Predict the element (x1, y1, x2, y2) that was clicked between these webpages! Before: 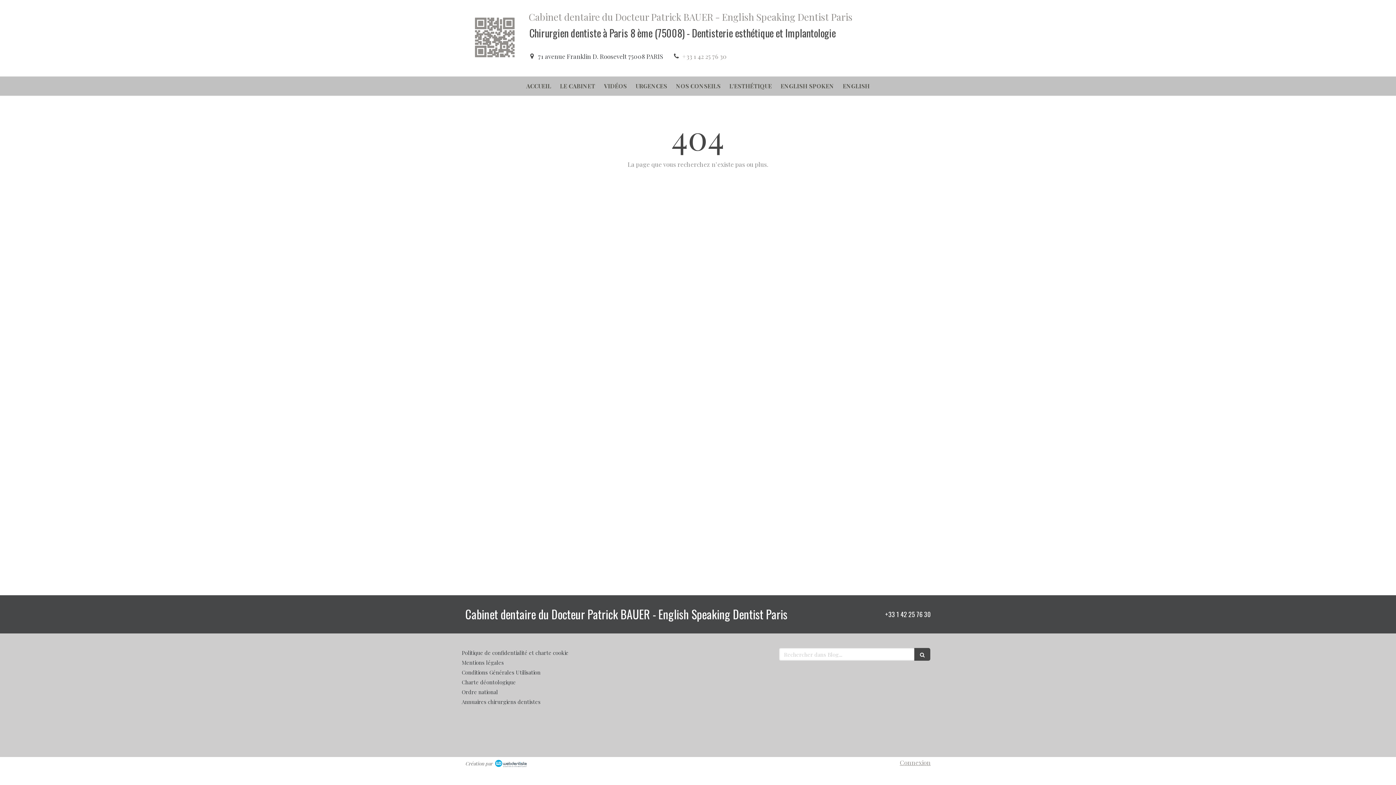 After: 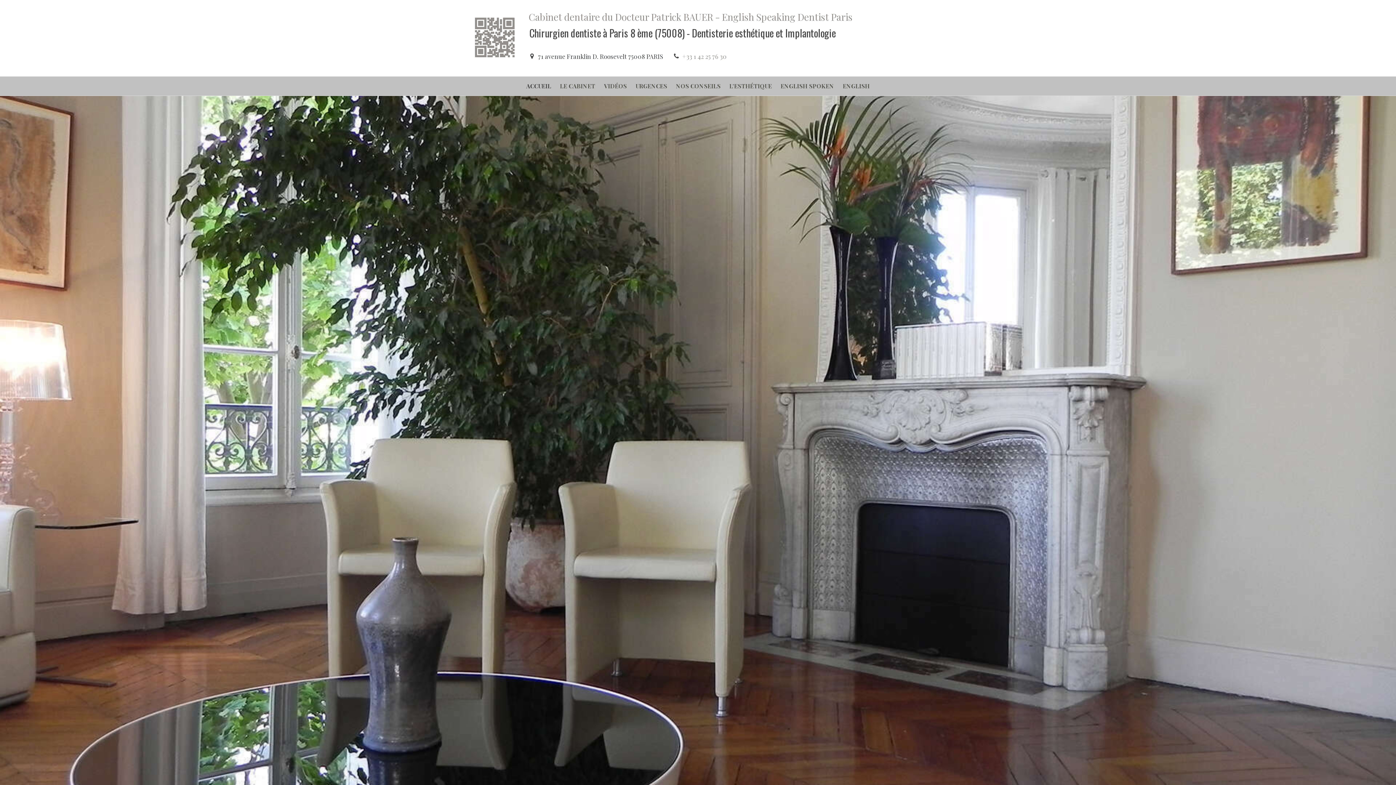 Action: bbox: (522, 76, 555, 95) label: ACCUEIL